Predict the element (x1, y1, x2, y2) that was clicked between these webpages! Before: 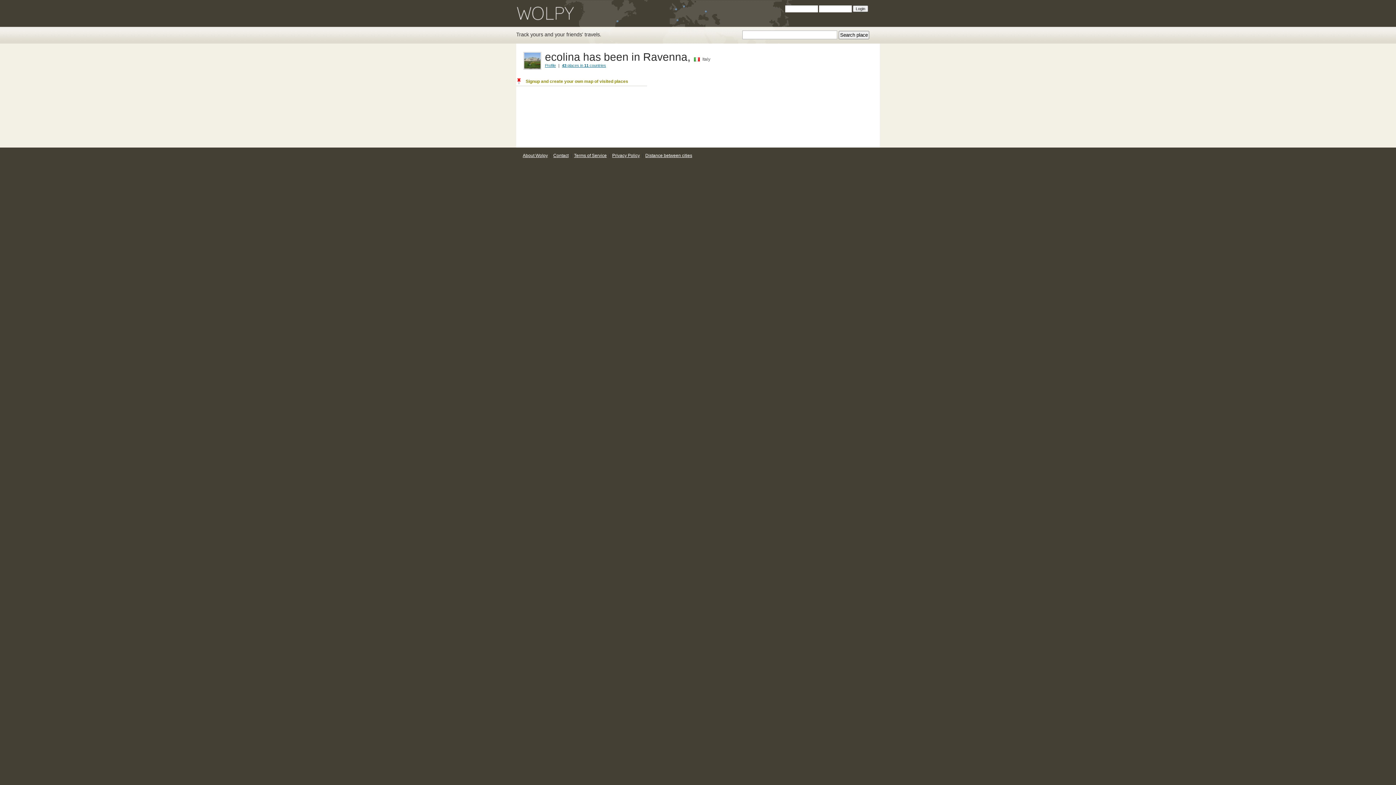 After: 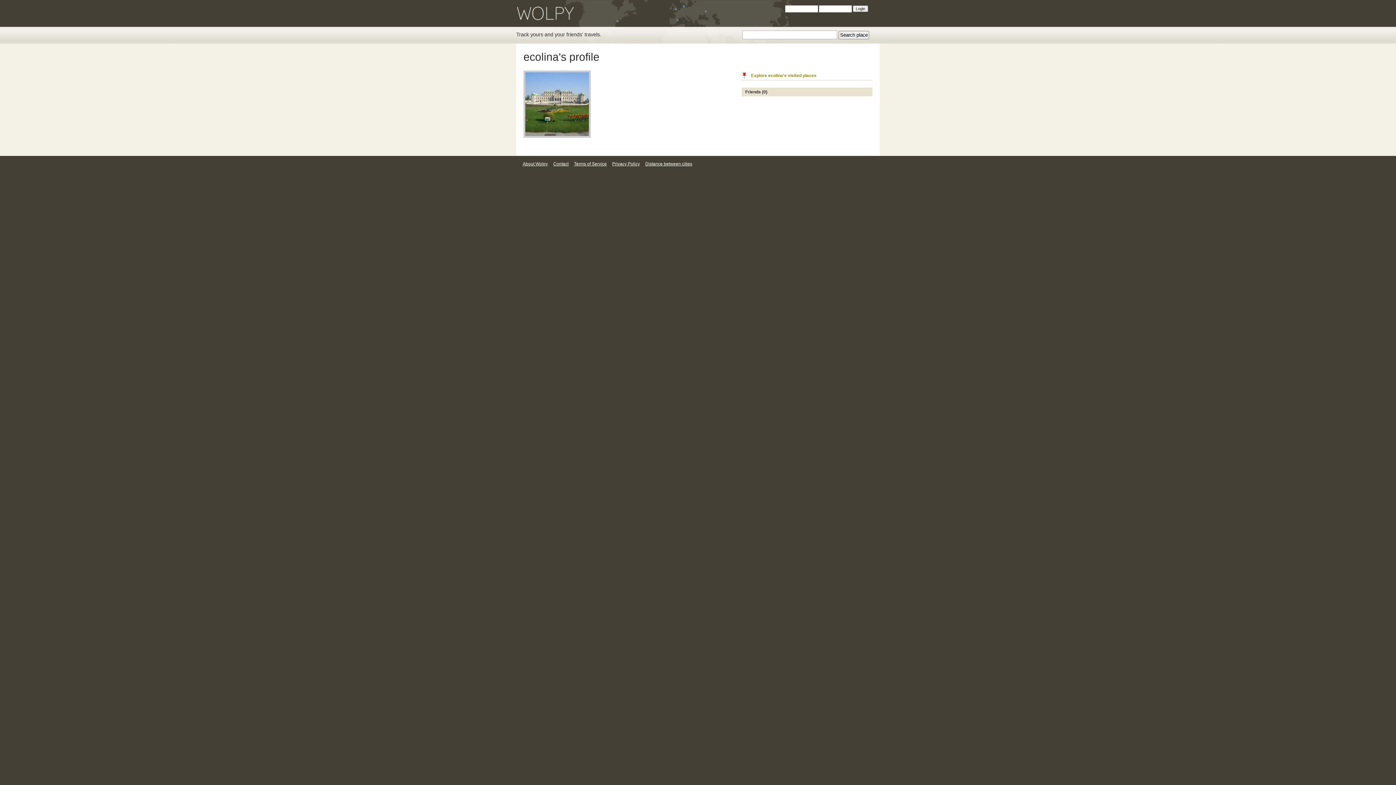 Action: bbox: (545, 63, 556, 67) label: Profile